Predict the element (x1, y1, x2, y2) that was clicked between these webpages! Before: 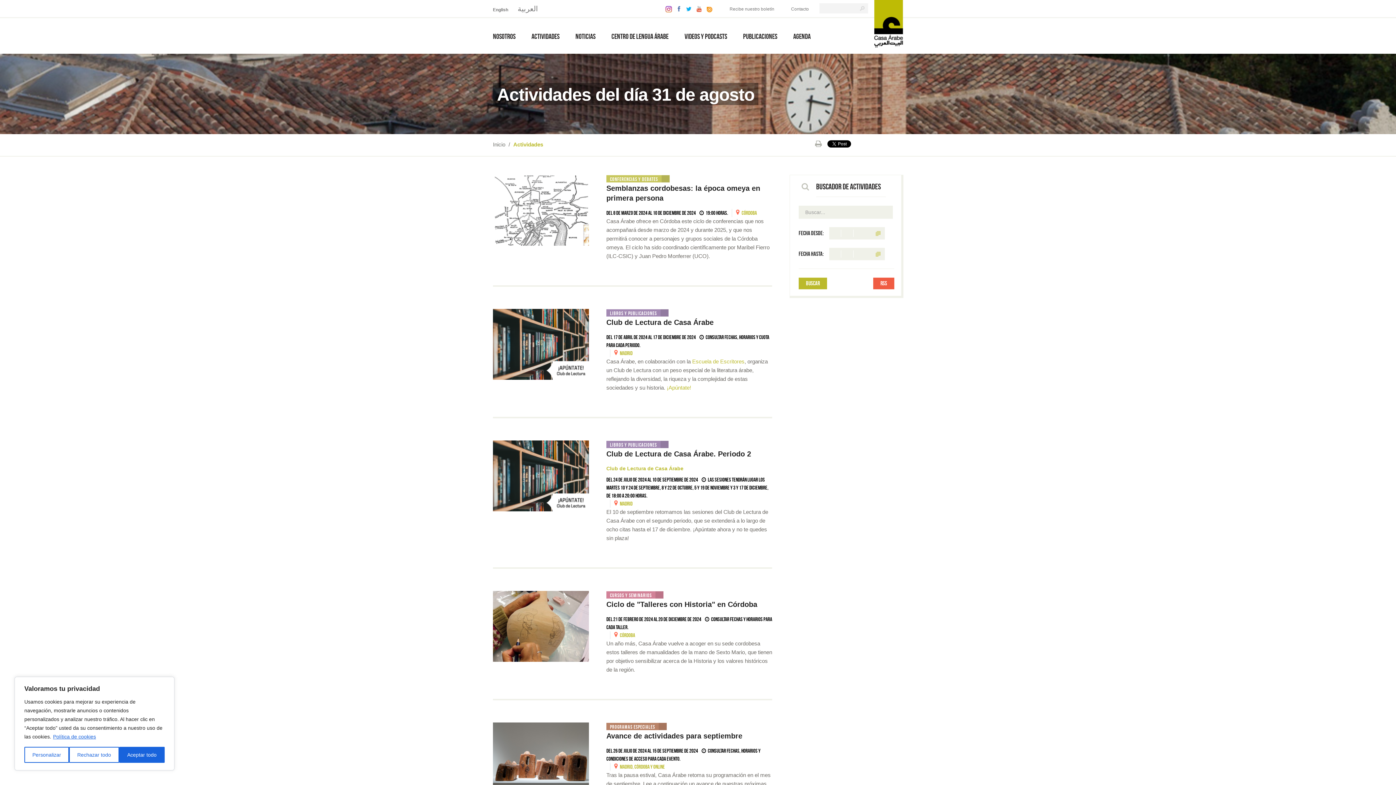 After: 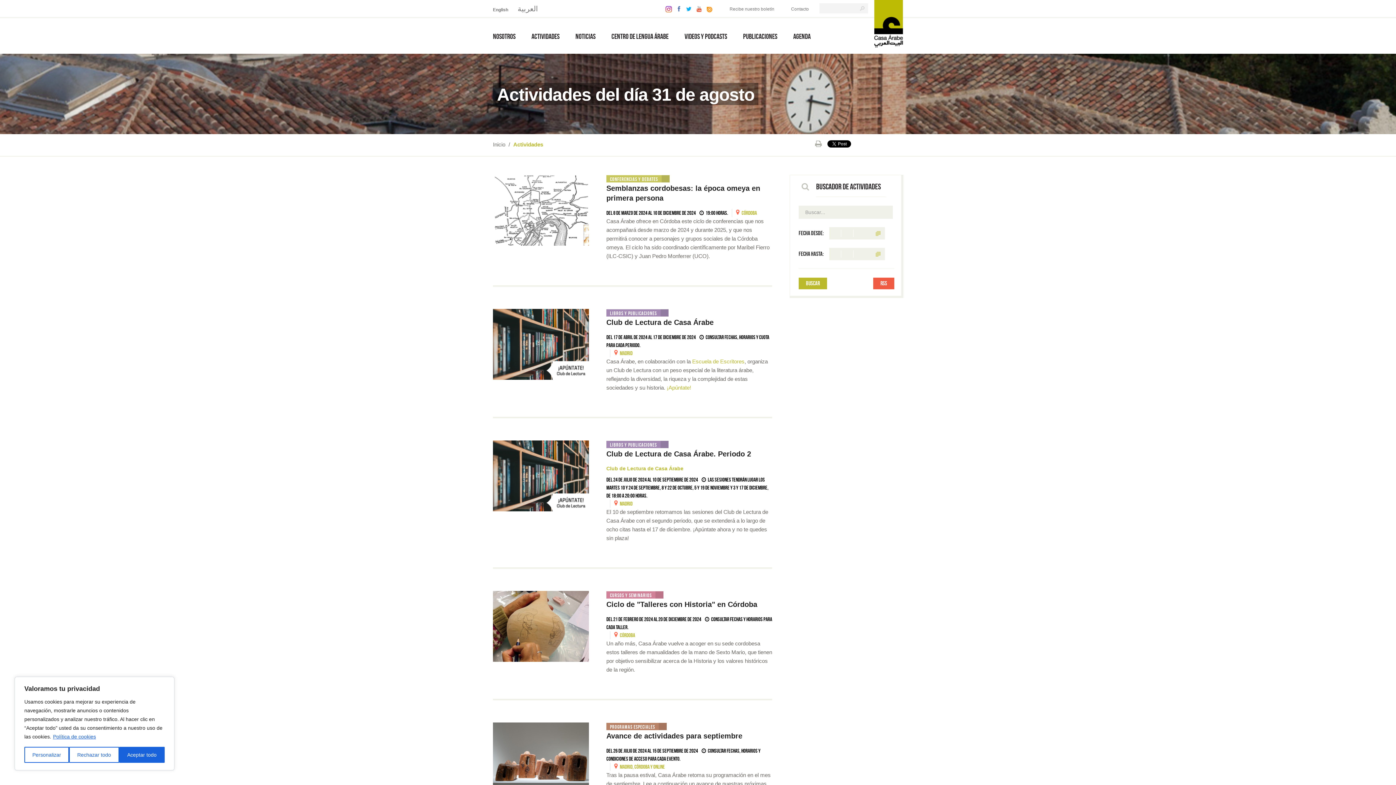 Action: bbox: (703, 5, 712, 11)